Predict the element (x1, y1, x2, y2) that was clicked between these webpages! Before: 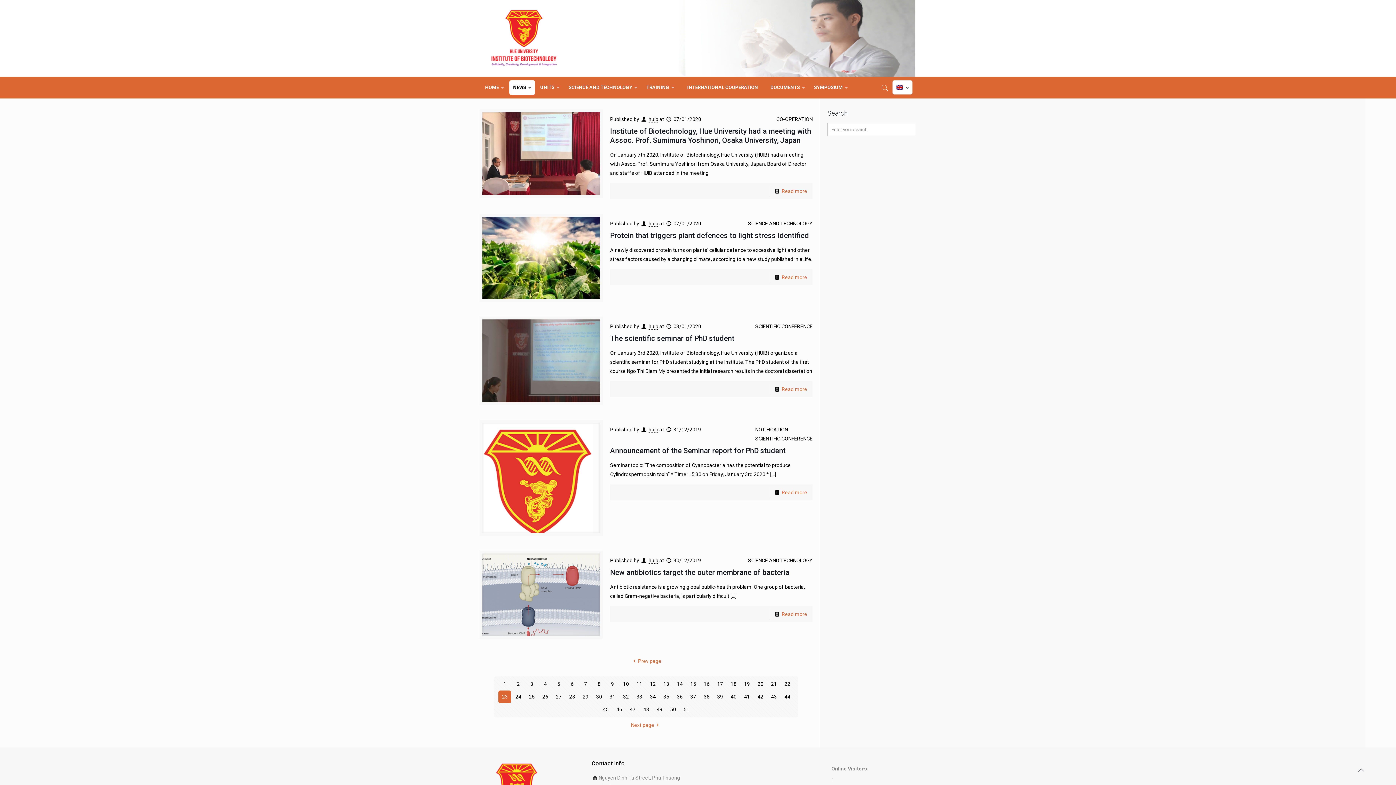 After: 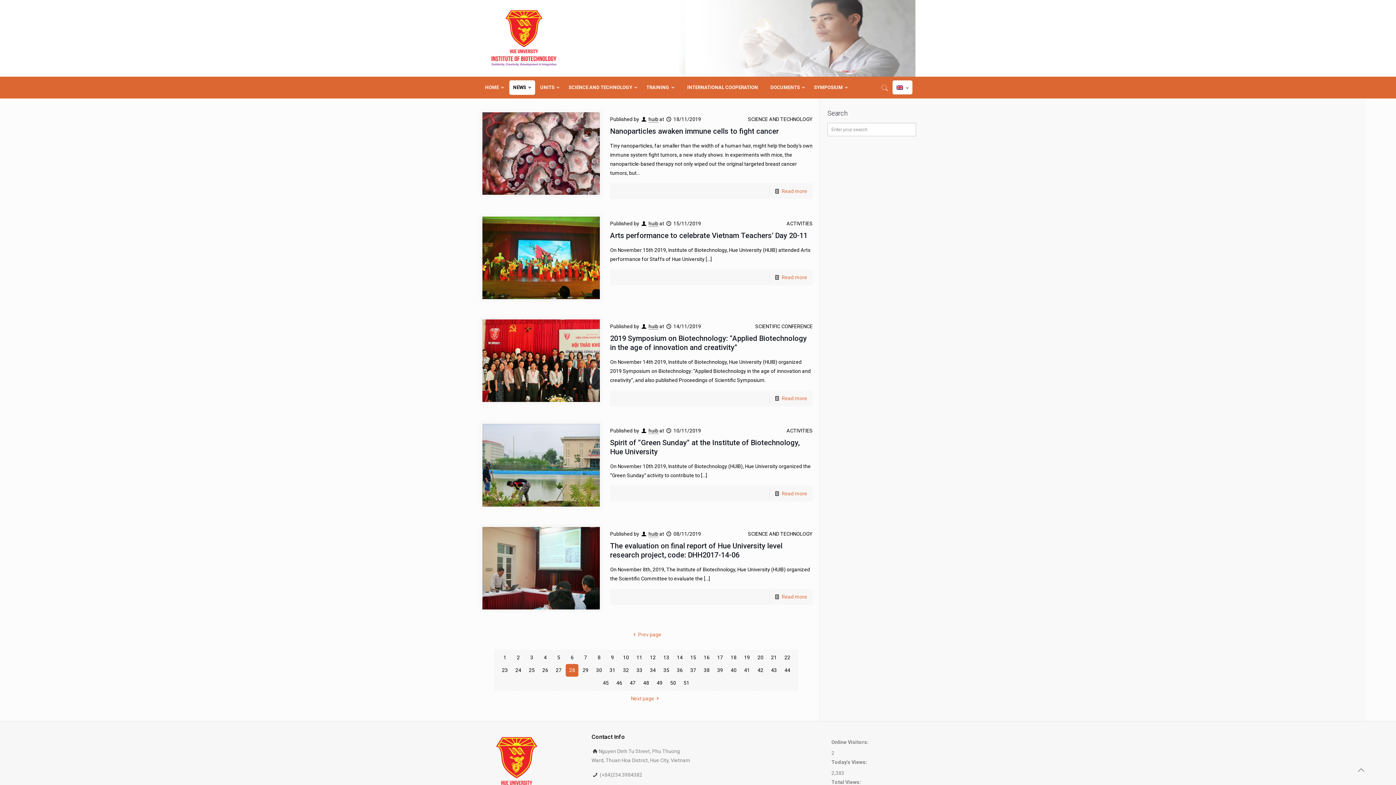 Action: label: 28 bbox: (565, 690, 578, 703)